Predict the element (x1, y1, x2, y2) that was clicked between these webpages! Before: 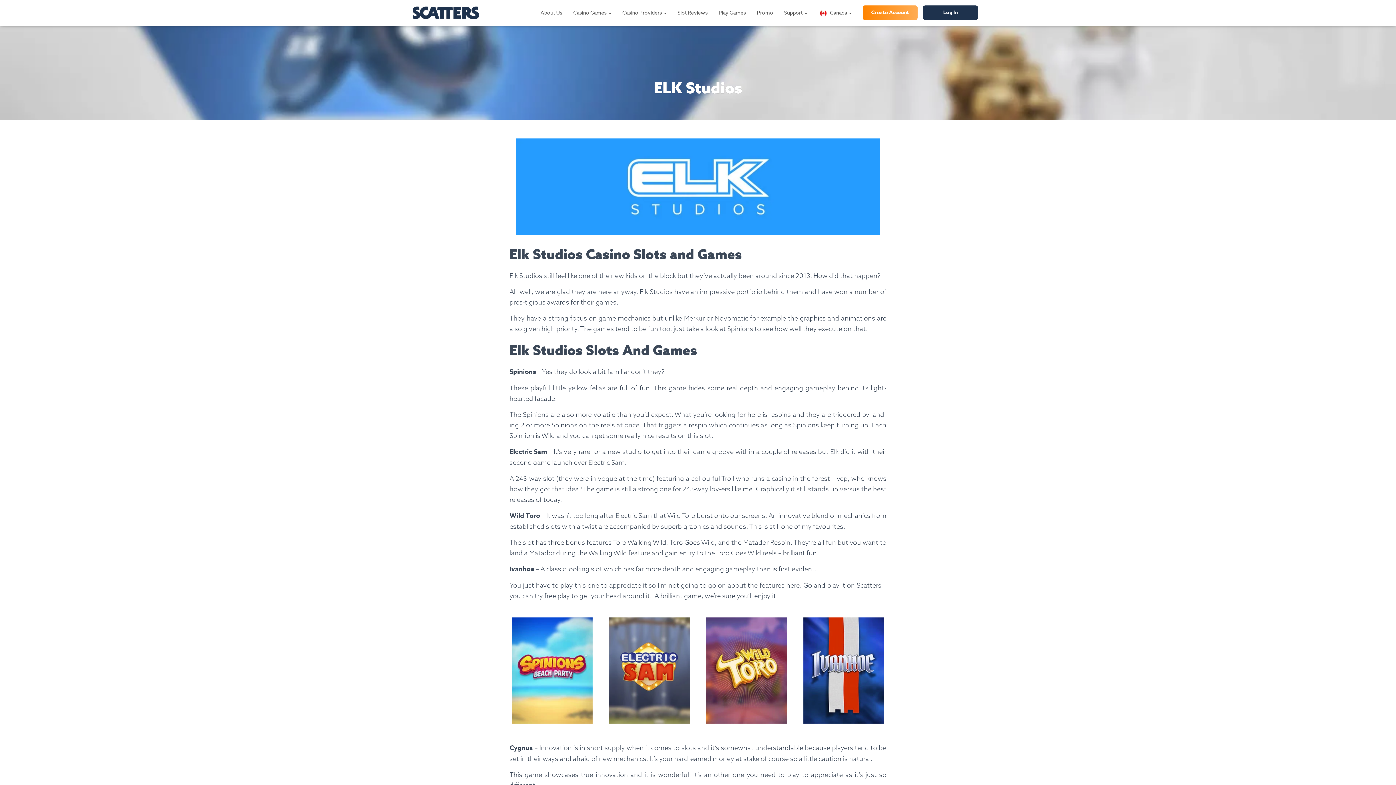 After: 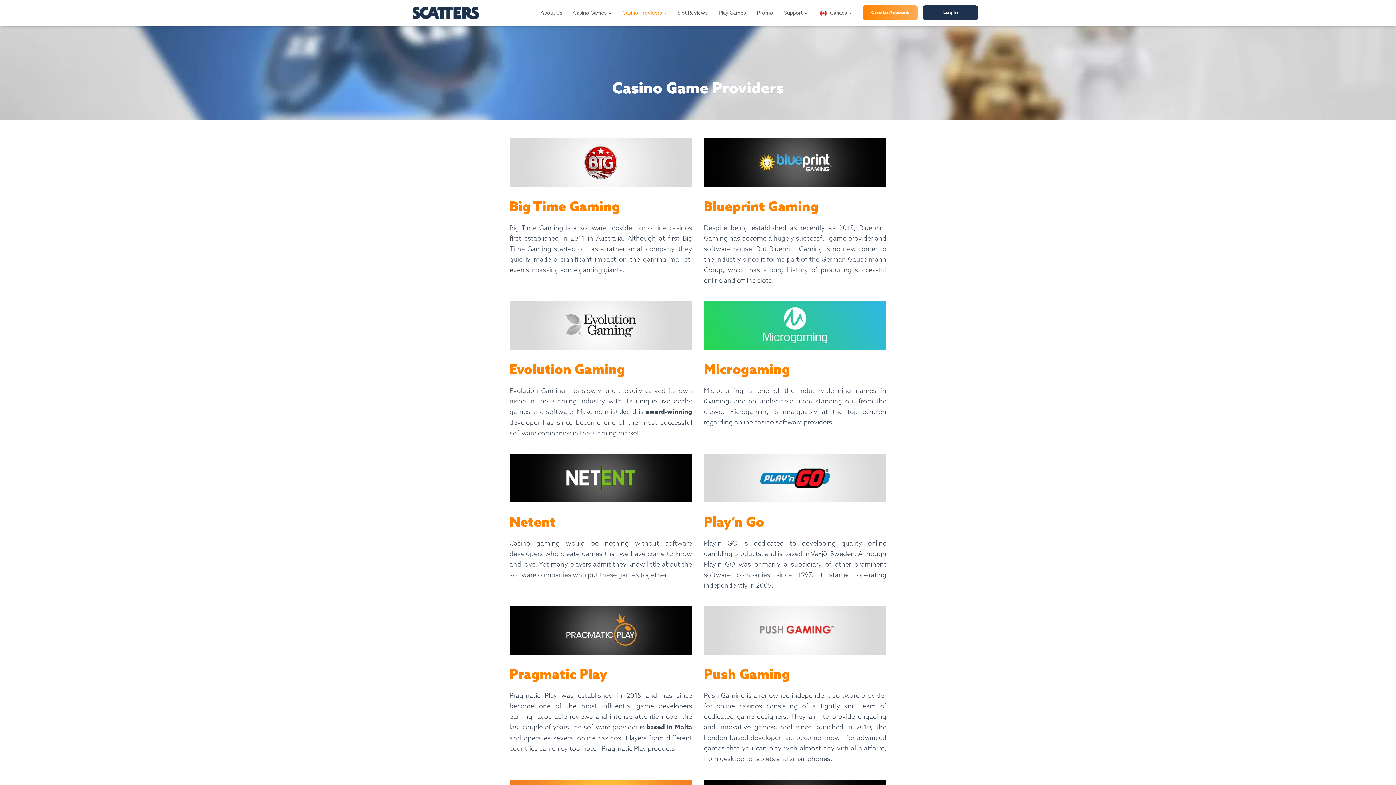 Action: bbox: (617, 3, 672, 21) label: Casino Providers 